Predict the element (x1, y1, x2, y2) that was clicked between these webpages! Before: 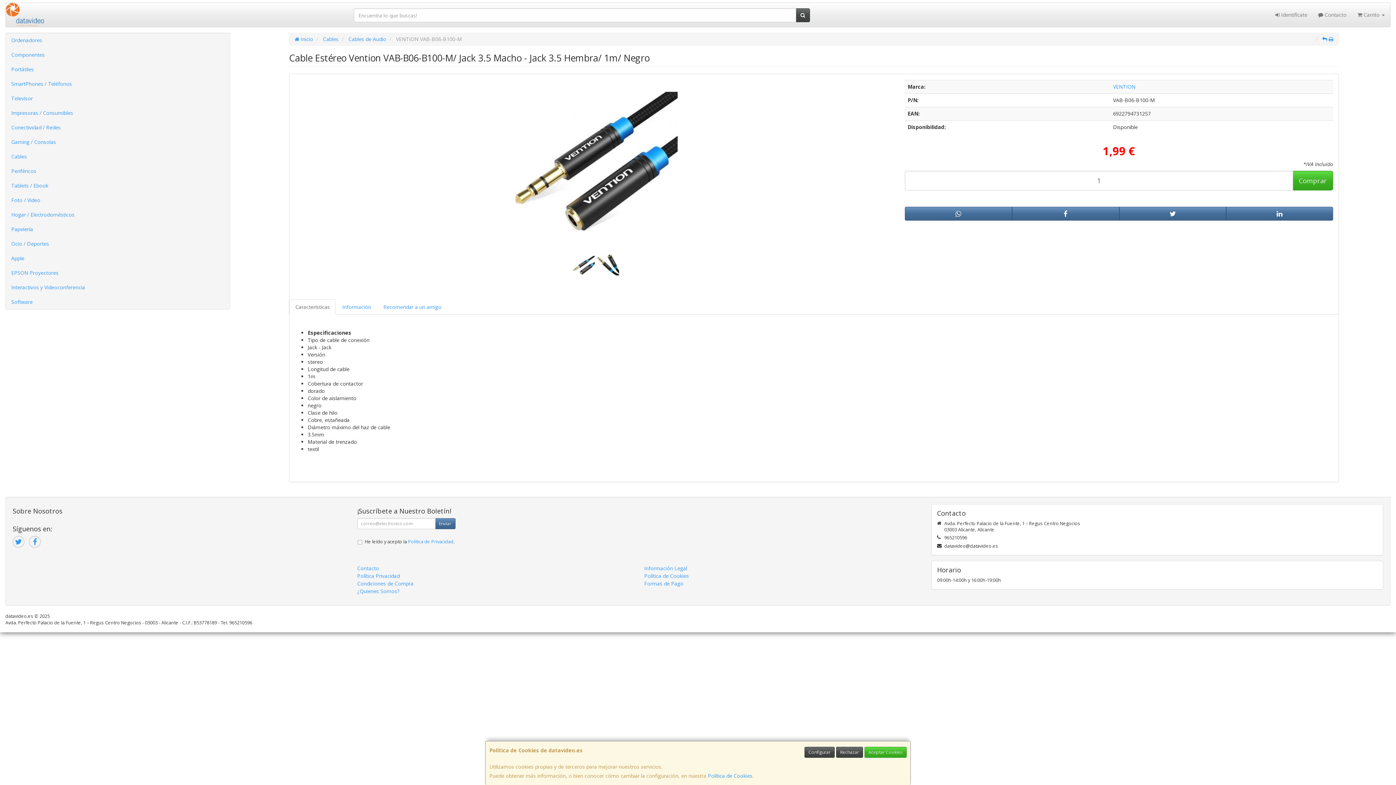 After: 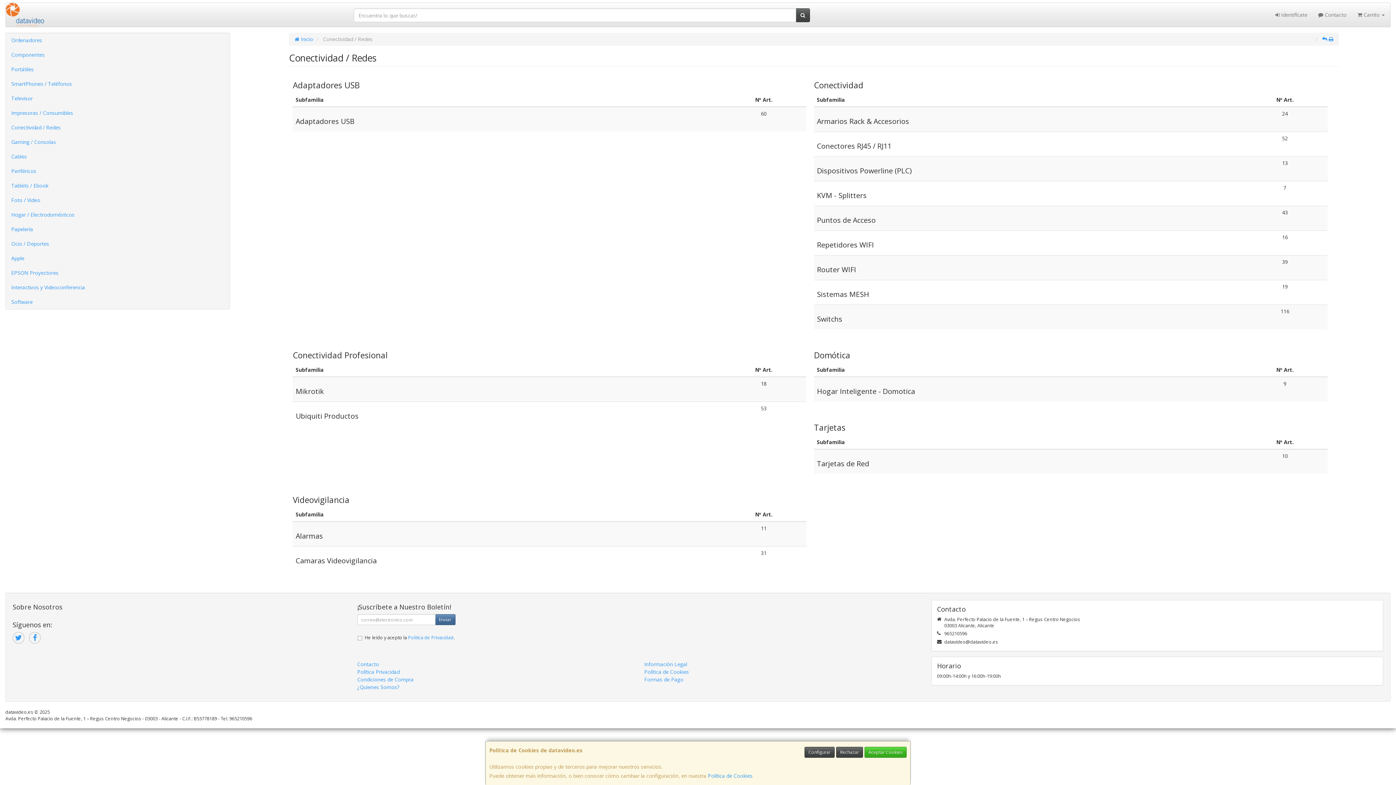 Action: label: Conectividad / Redes bbox: (5, 120, 229, 134)